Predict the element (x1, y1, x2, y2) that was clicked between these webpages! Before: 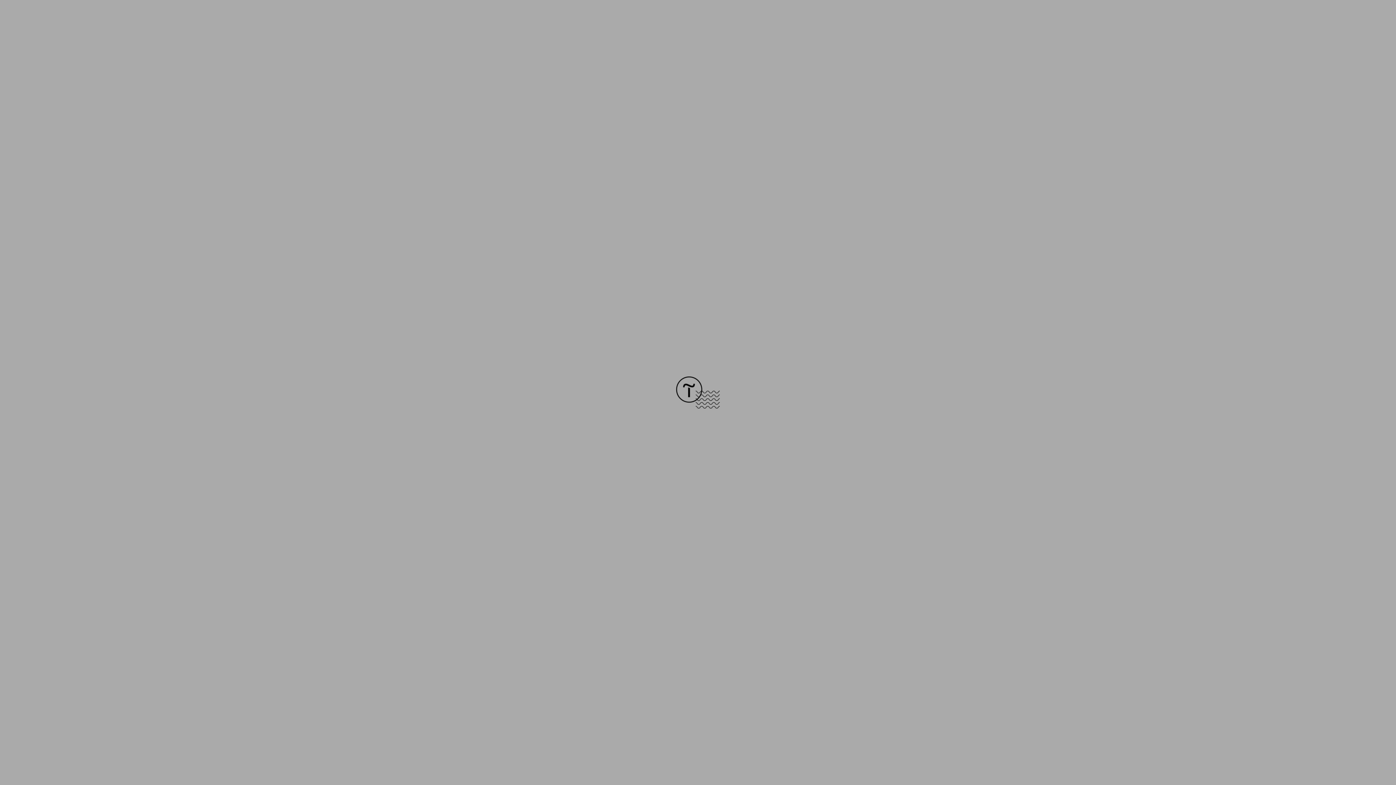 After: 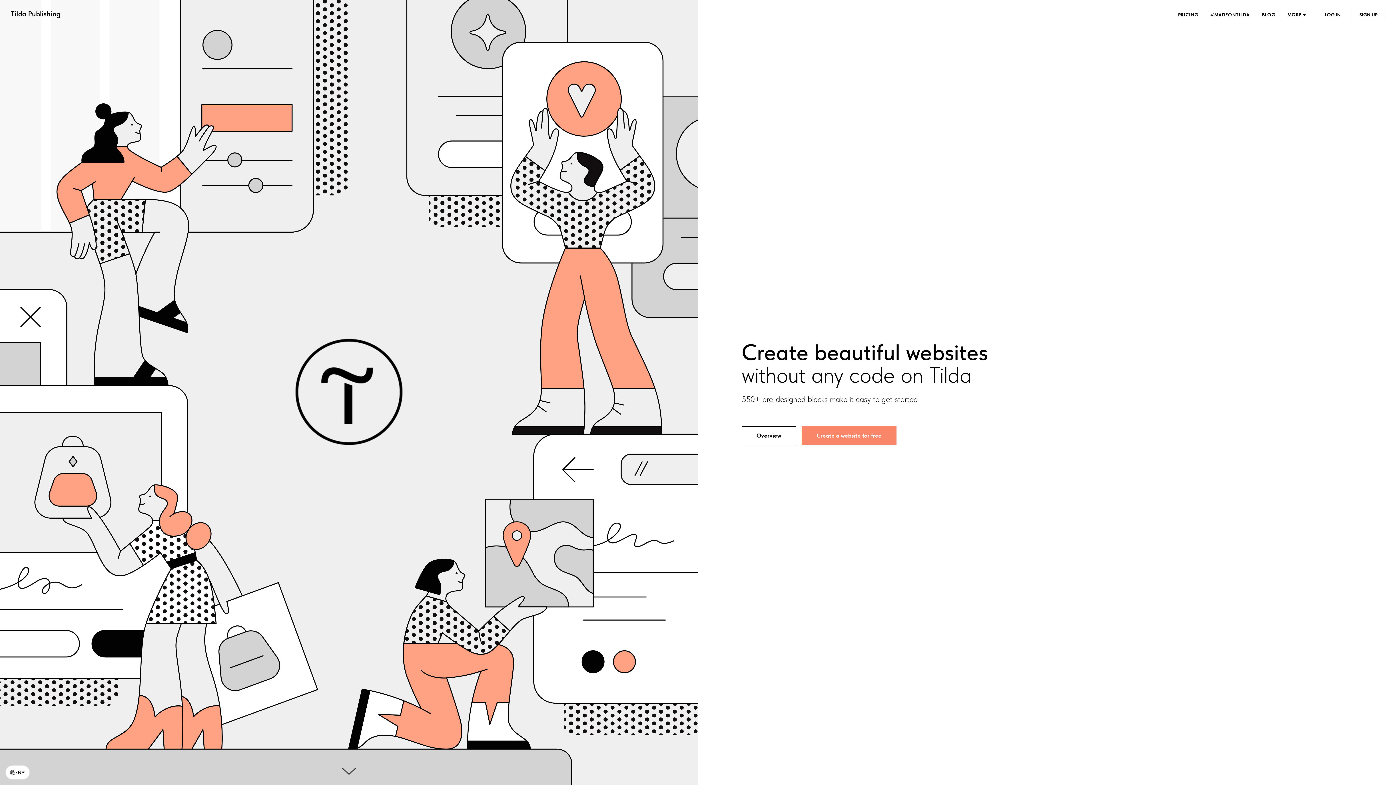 Action: bbox: (676, 403, 720, 409)